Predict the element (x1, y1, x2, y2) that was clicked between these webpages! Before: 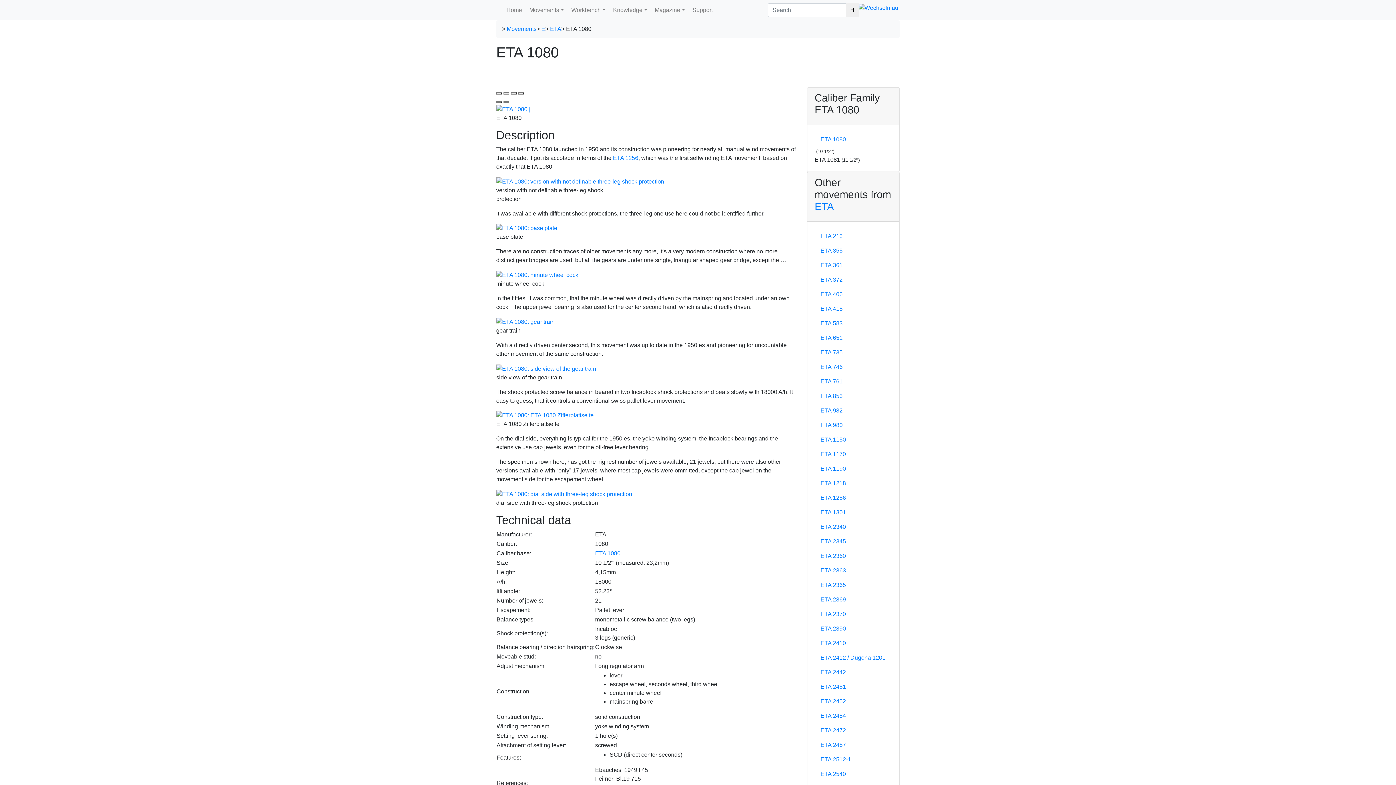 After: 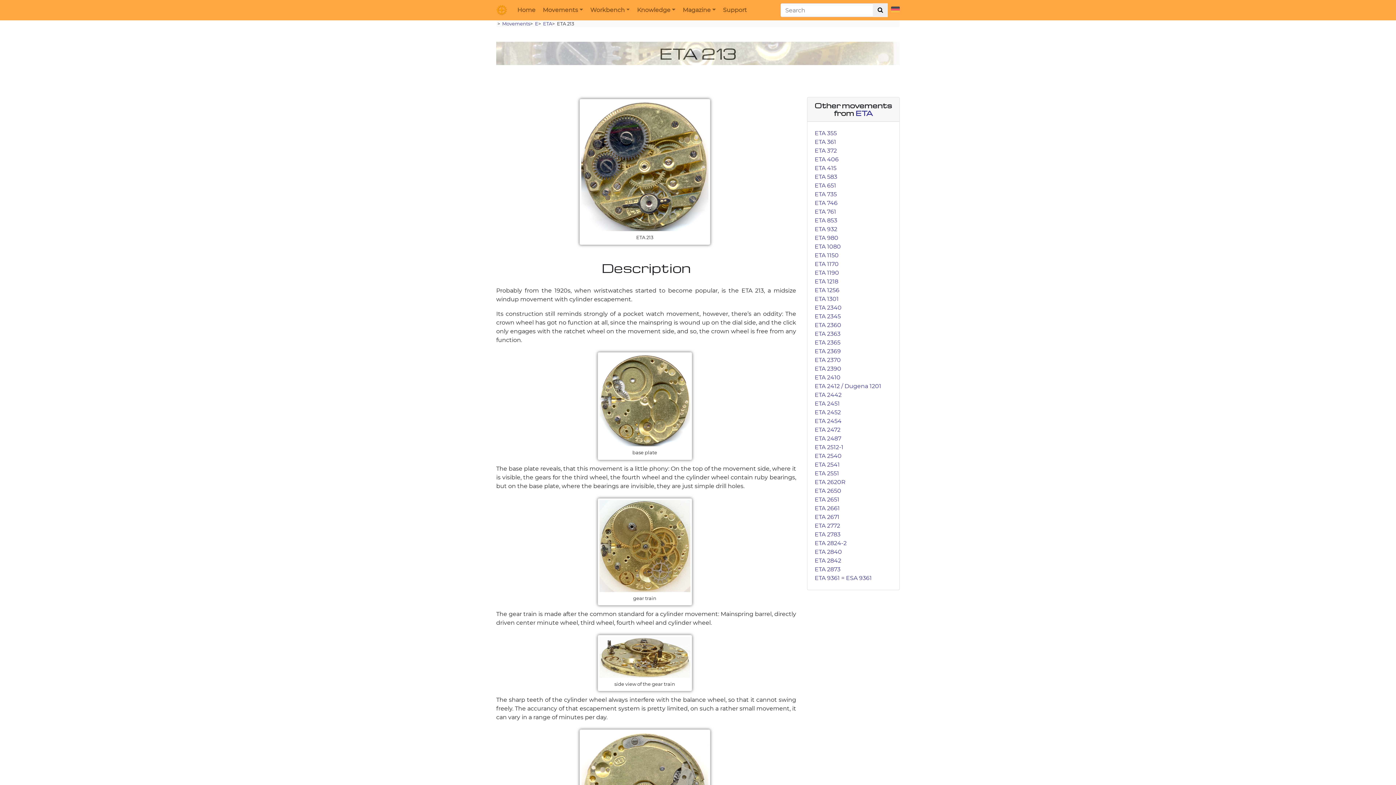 Action: bbox: (814, 229, 892, 243) label: ETA 213